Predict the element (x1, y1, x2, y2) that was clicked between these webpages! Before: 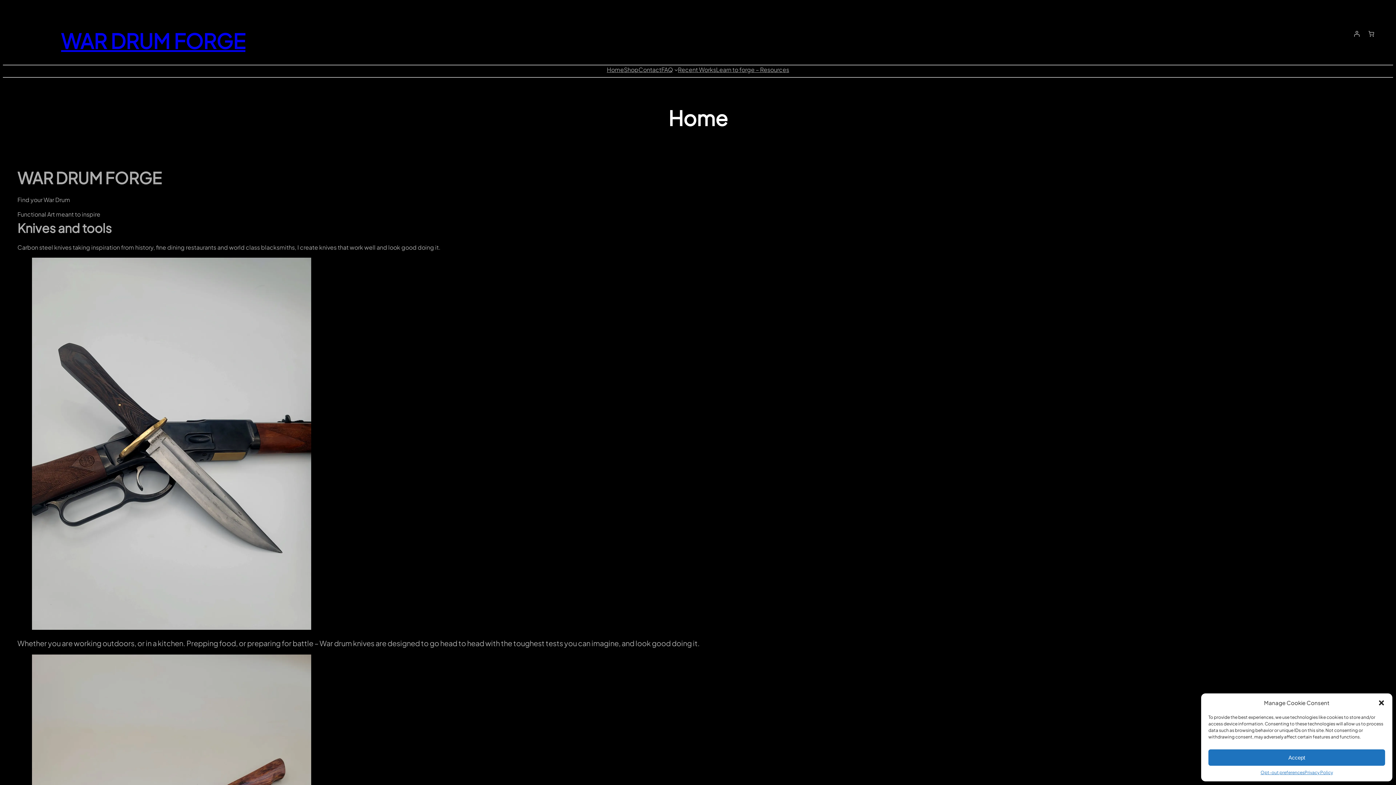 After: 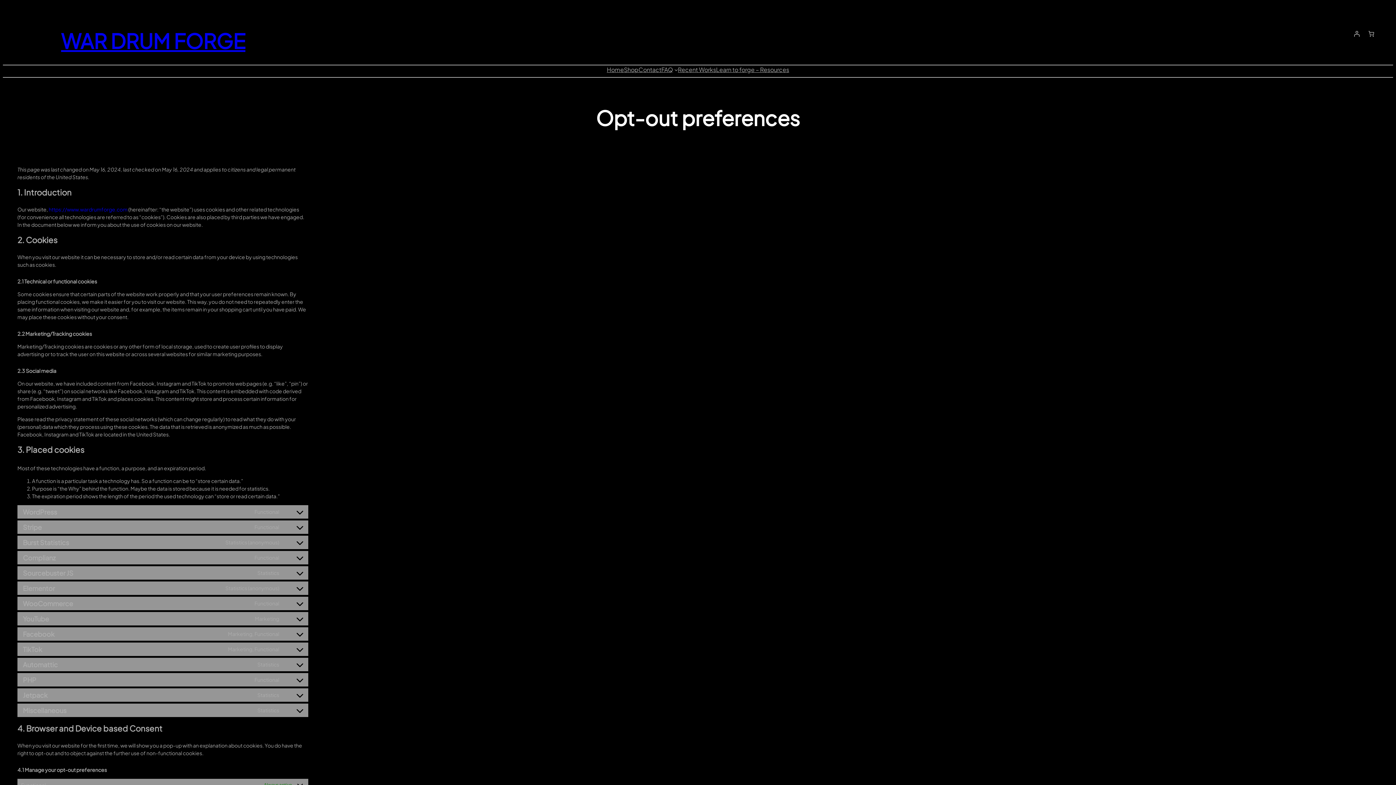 Action: label: Opt-out preferences bbox: (1260, 769, 1304, 776)